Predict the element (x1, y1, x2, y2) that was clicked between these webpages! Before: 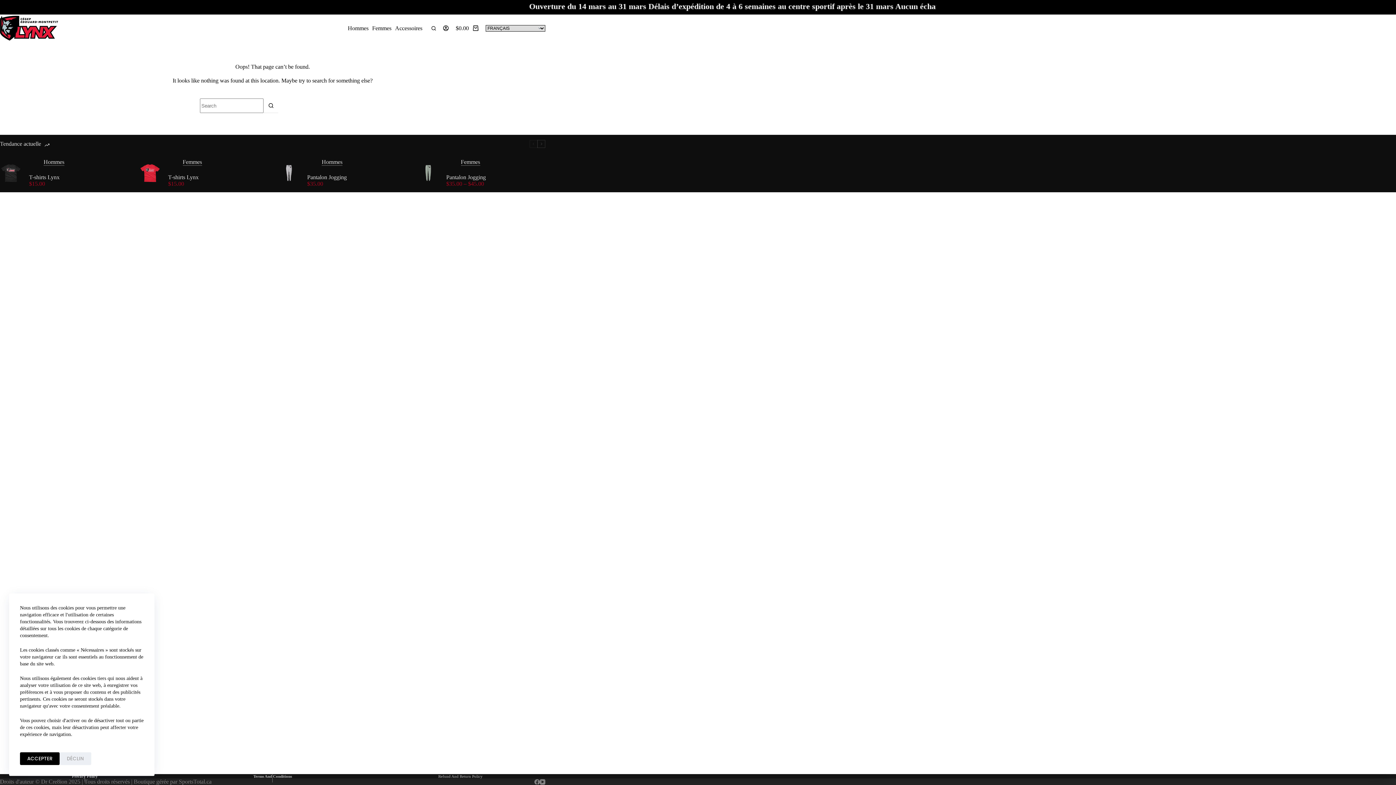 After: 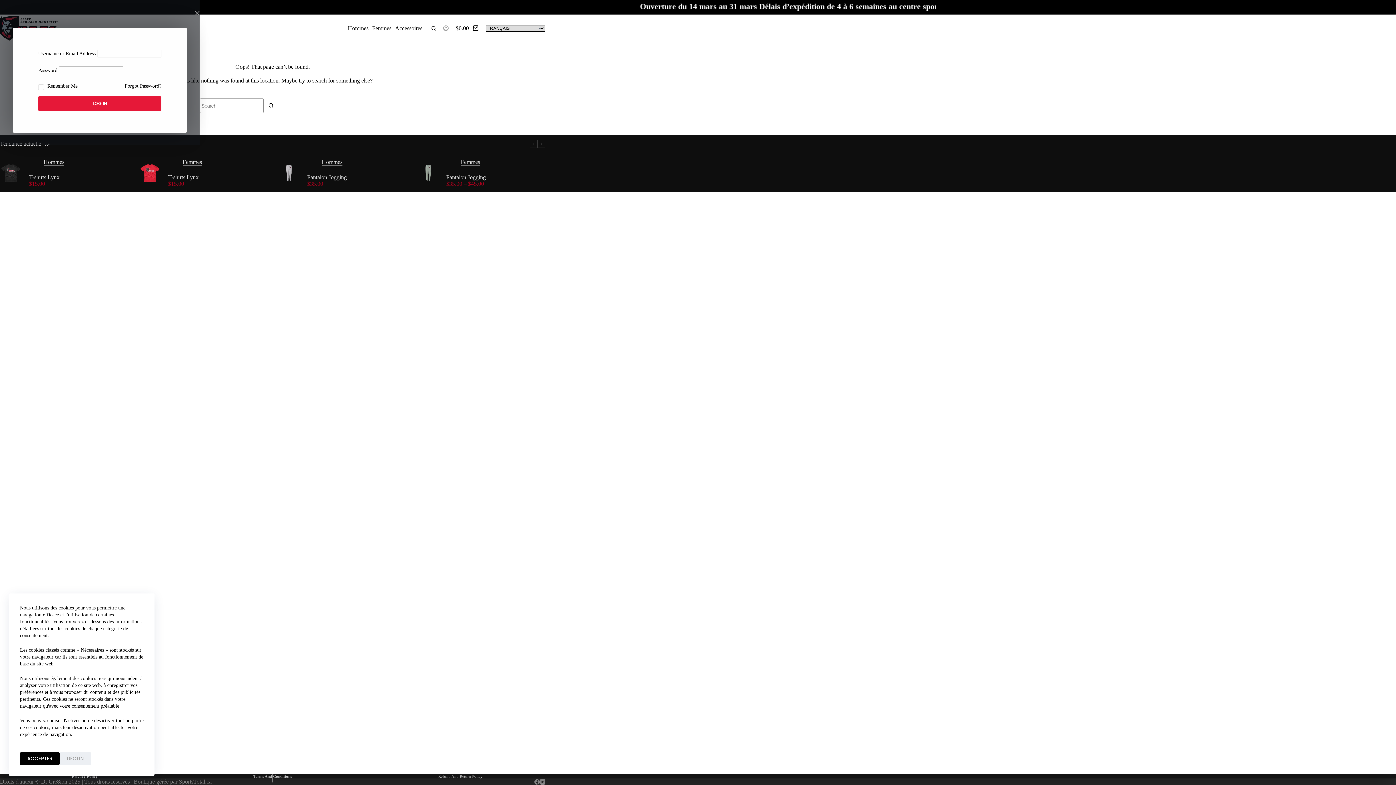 Action: bbox: (443, 25, 448, 30) label: Login